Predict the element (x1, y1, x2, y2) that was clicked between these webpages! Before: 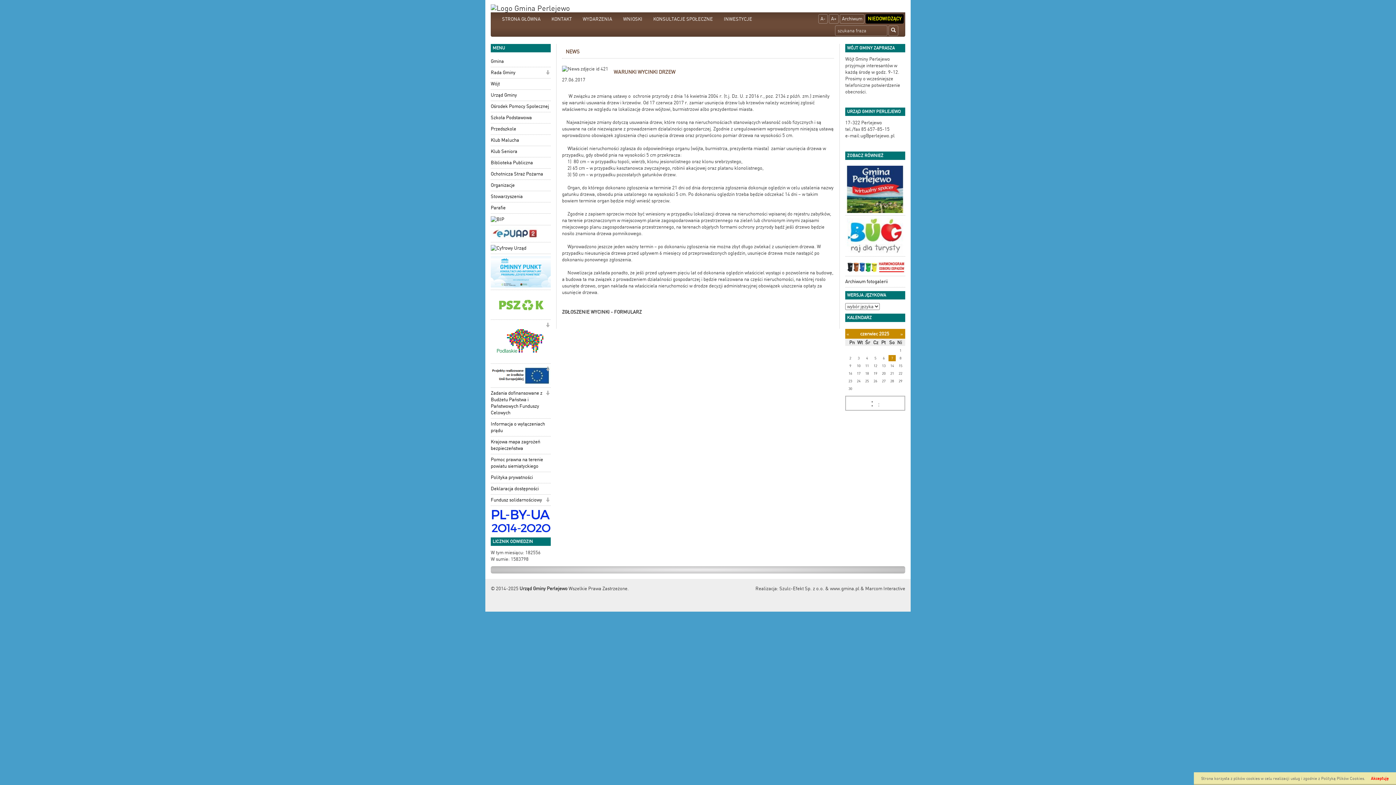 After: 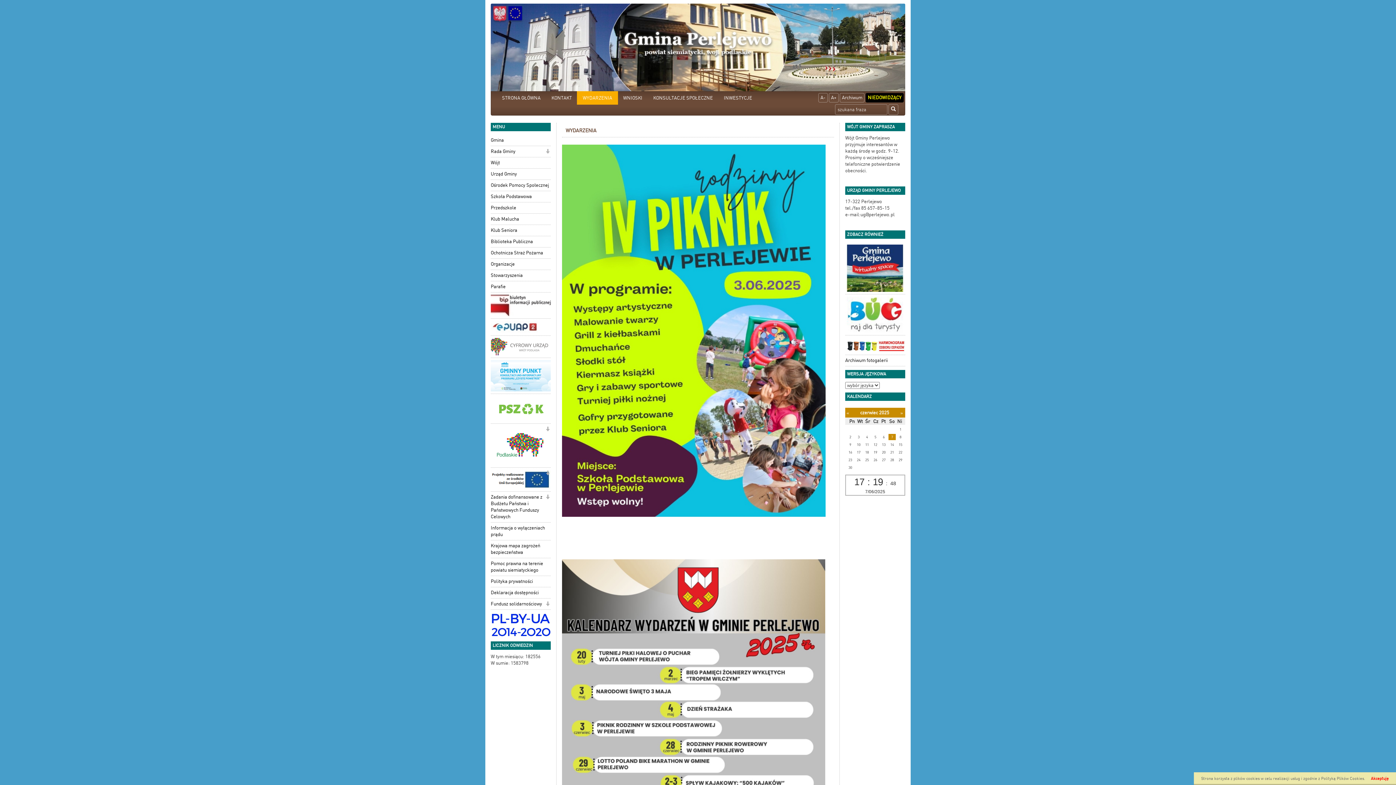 Action: bbox: (577, 12, 617, 25) label: WYDARZENIA